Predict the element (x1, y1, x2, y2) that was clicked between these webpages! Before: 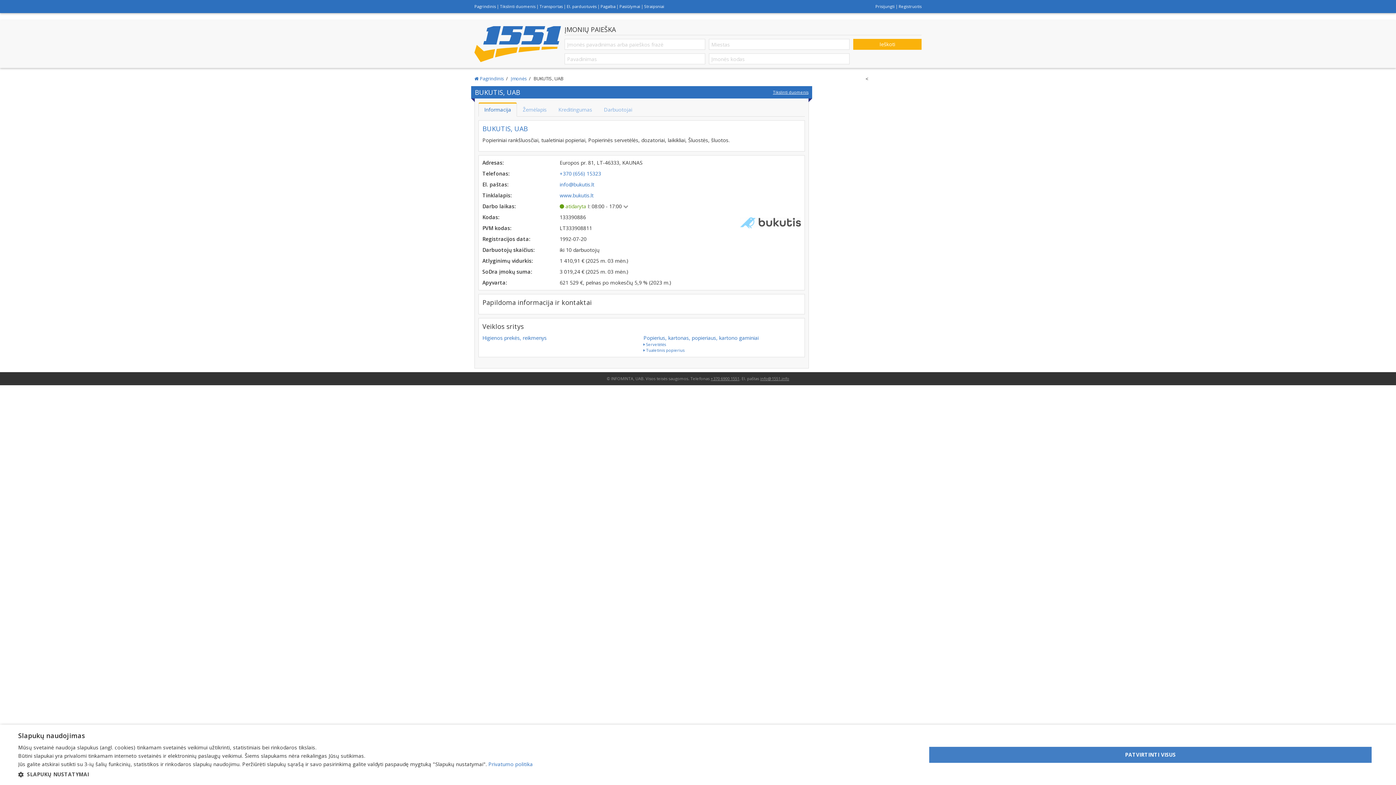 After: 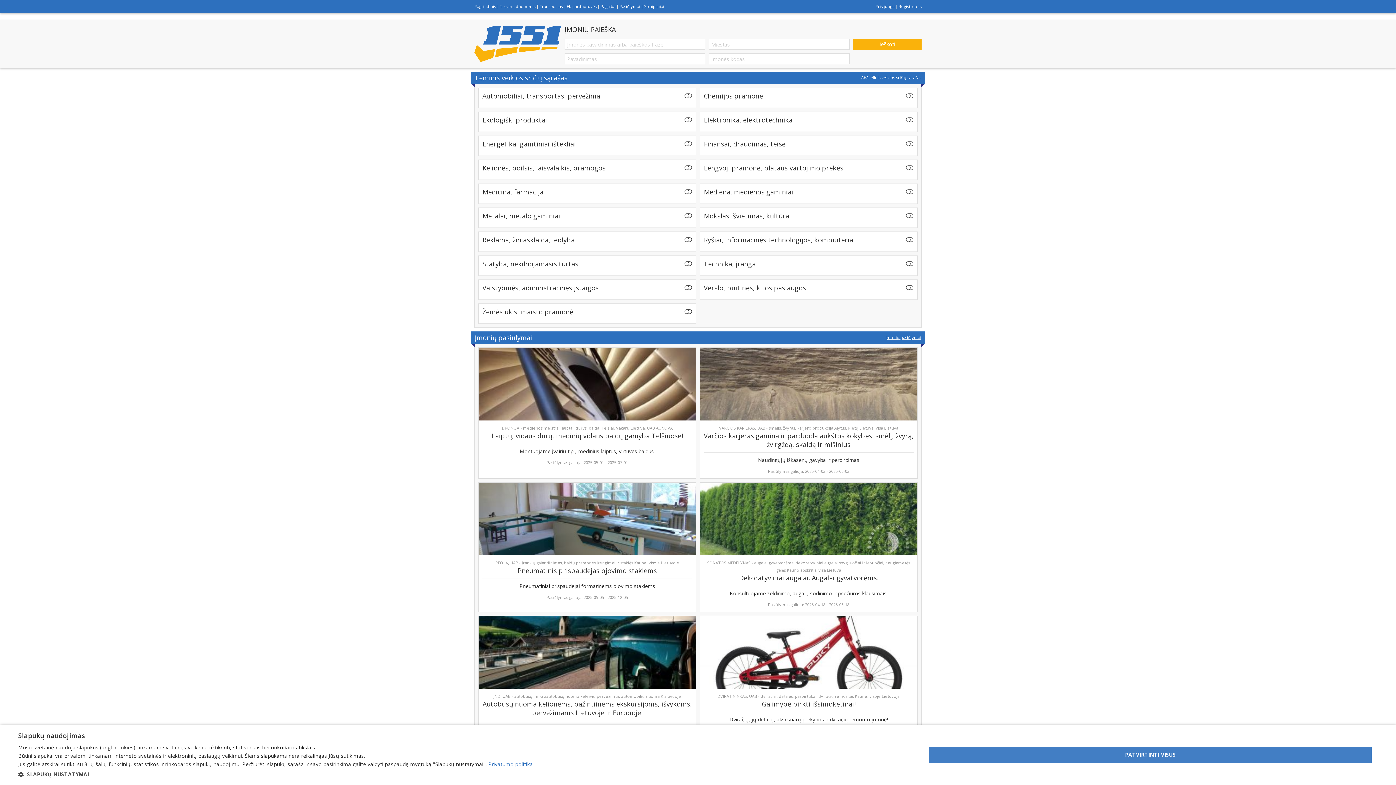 Action: bbox: (474, 26, 561, 62)